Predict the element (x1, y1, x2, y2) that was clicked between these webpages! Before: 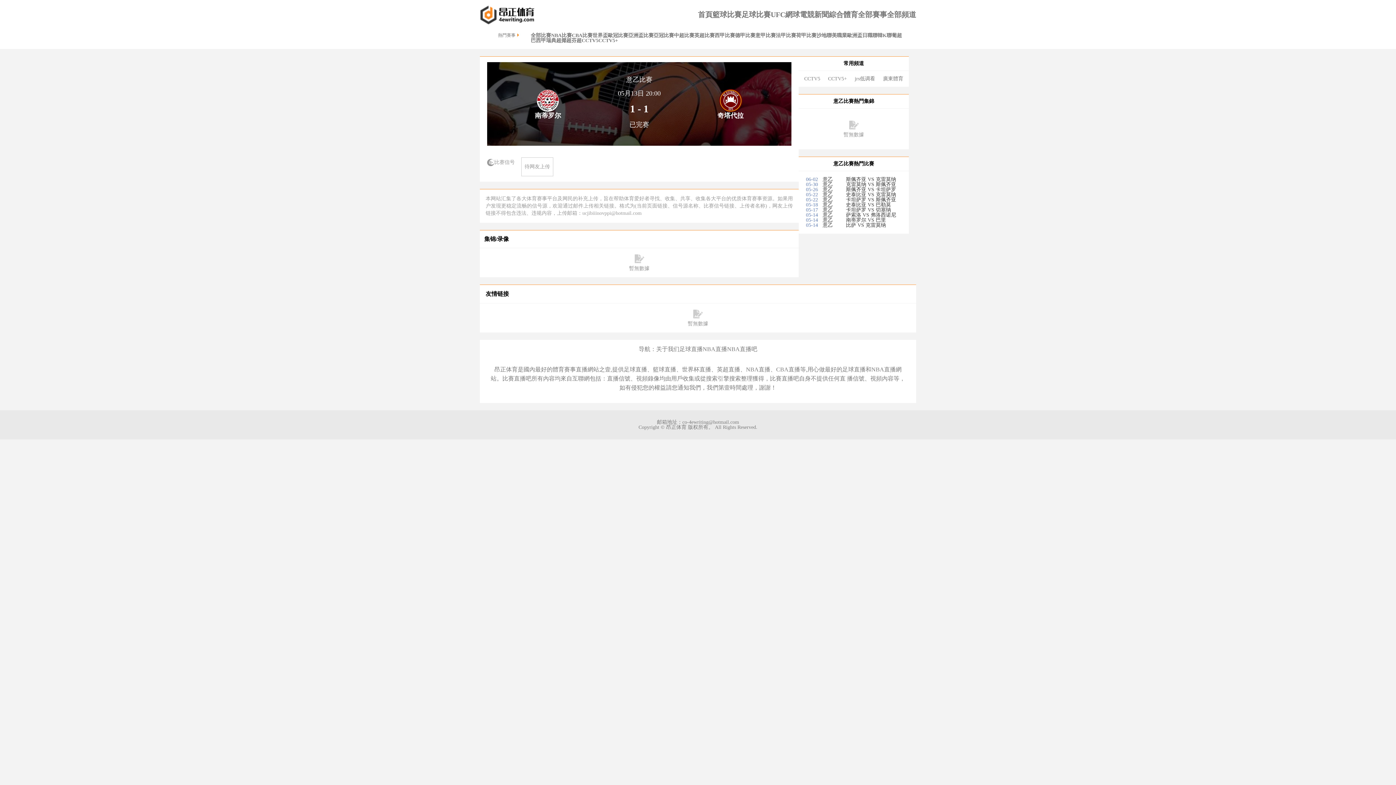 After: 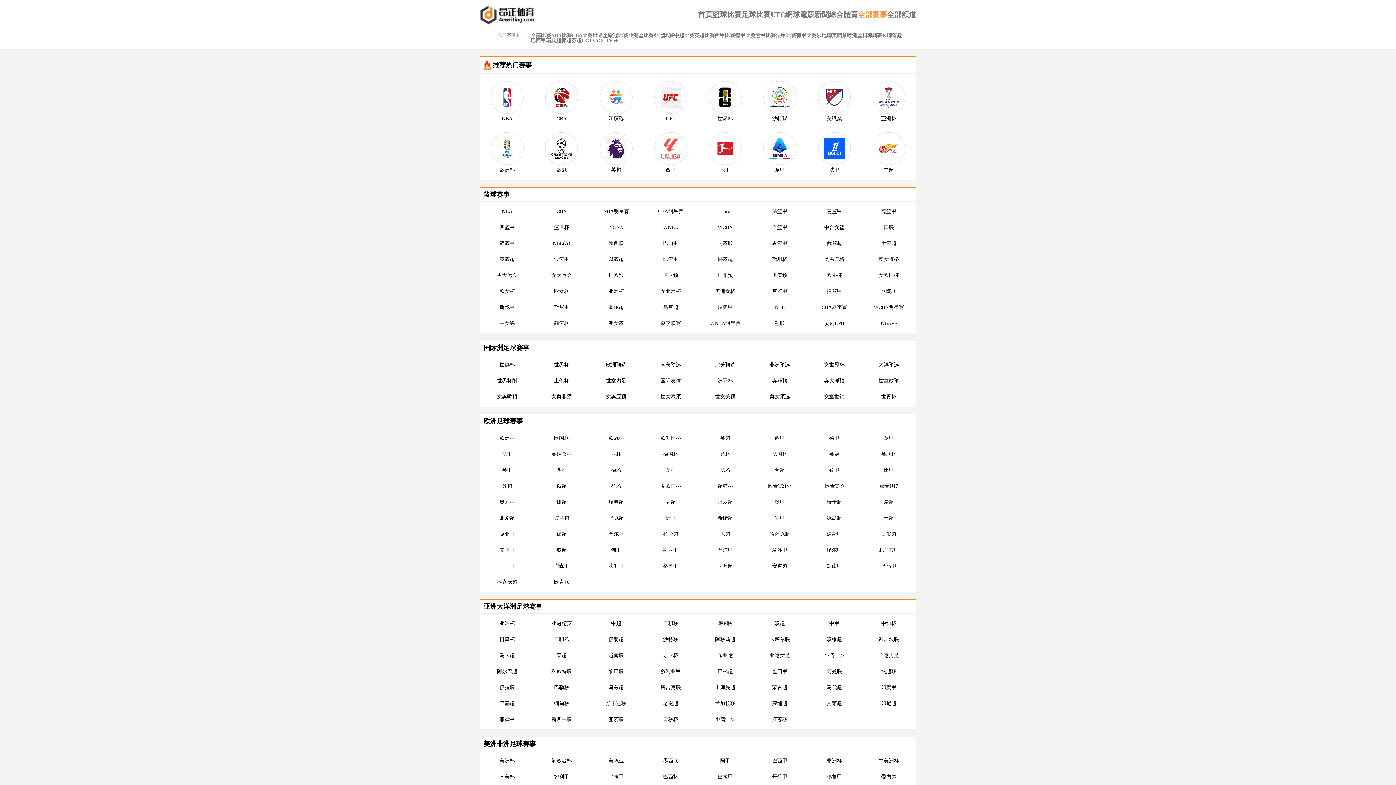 Action: bbox: (858, 10, 887, 18) label: 全部賽事